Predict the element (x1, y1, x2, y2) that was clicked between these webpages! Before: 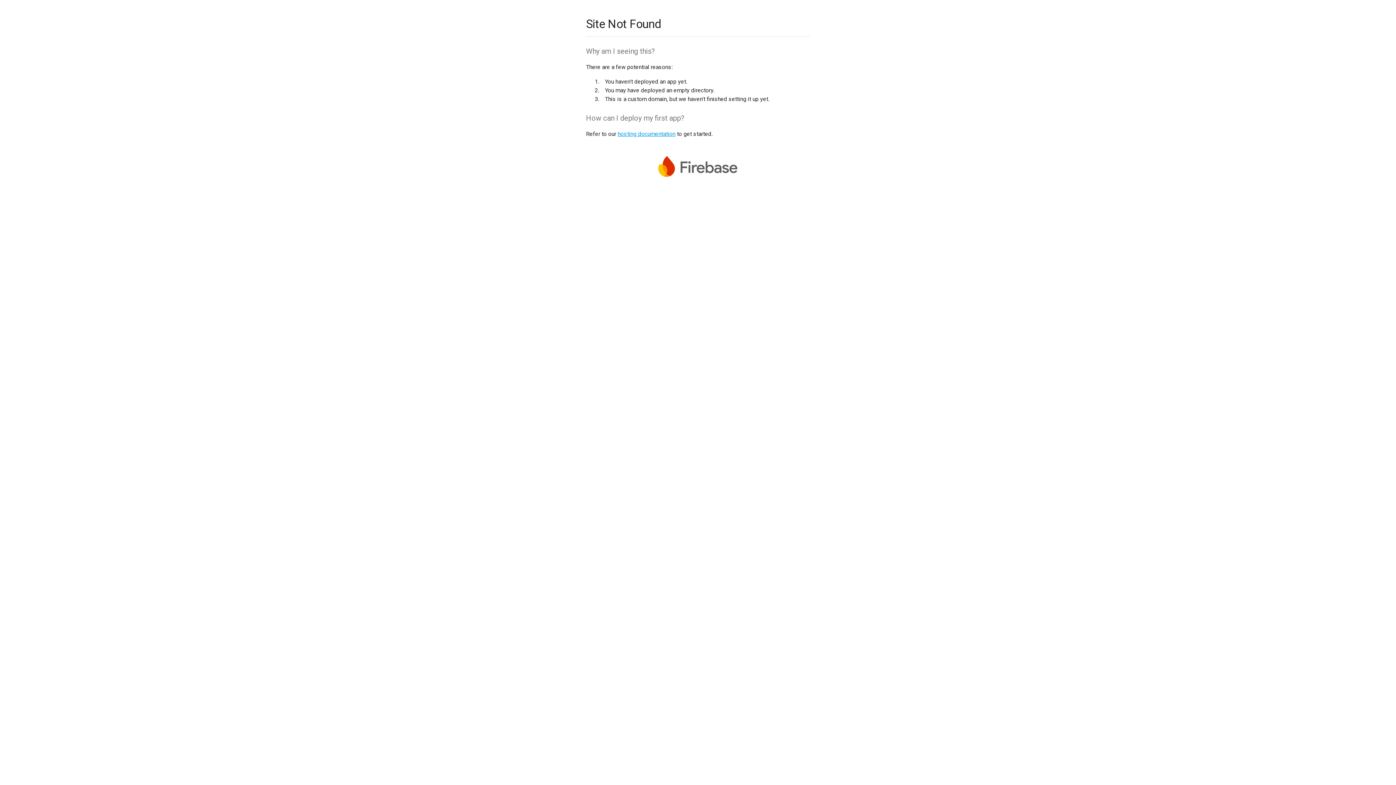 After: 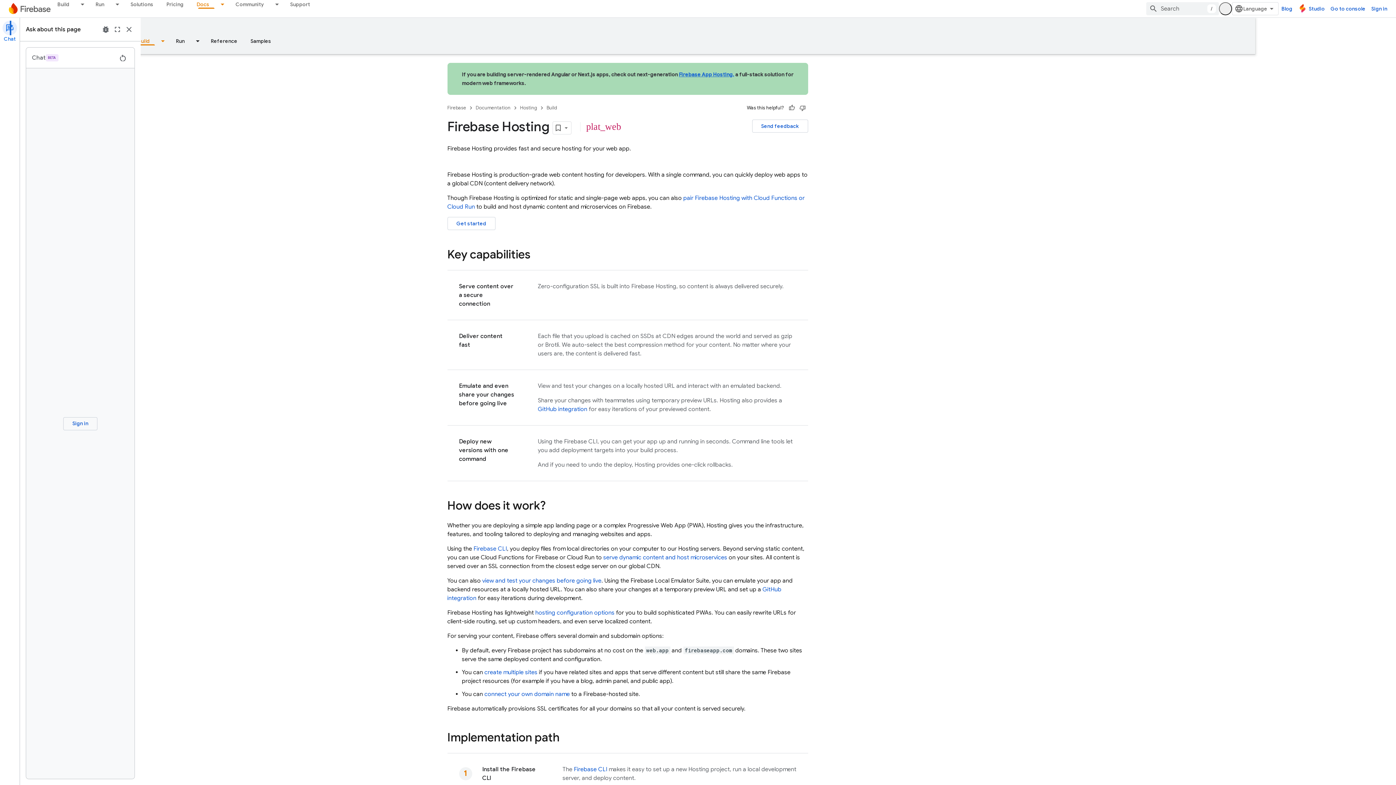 Action: bbox: (617, 130, 675, 137) label: hosting documentation